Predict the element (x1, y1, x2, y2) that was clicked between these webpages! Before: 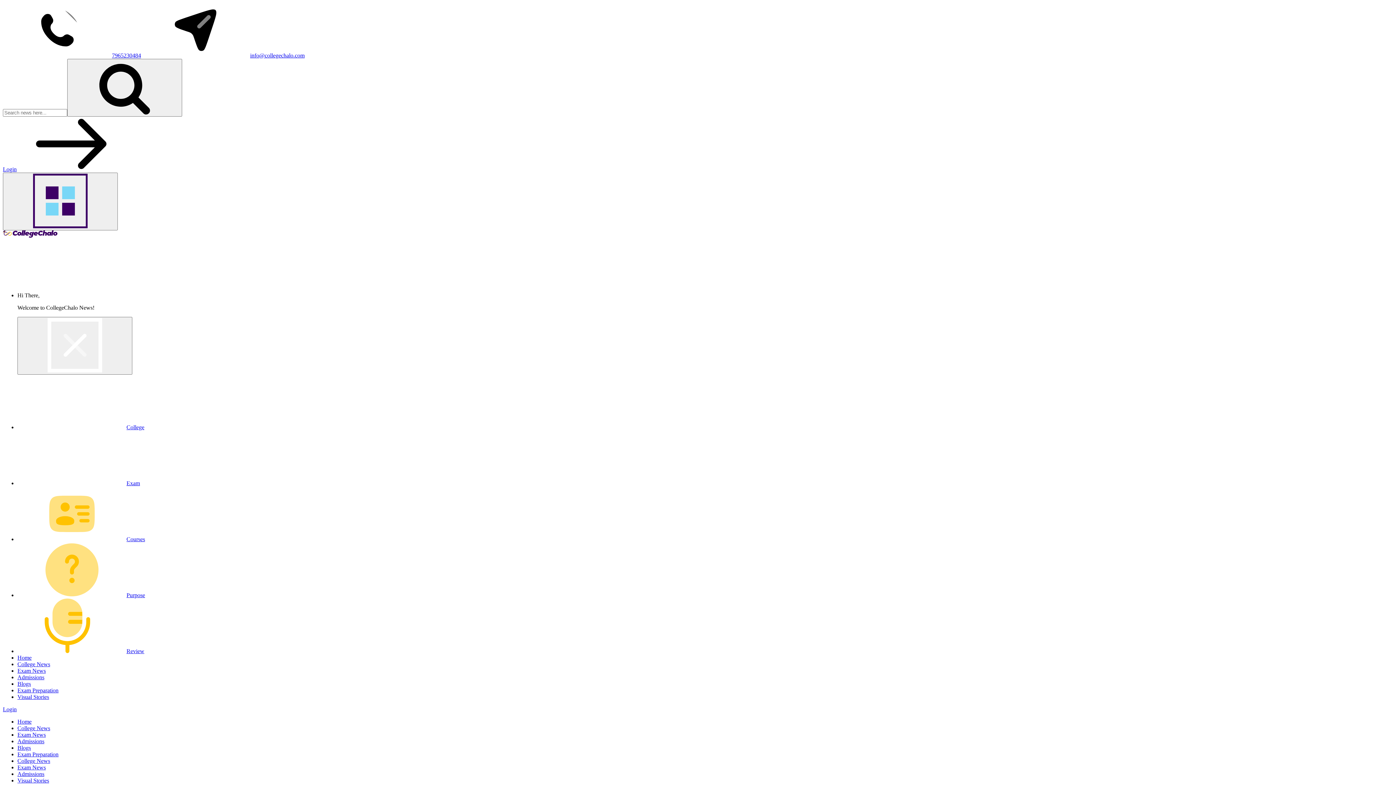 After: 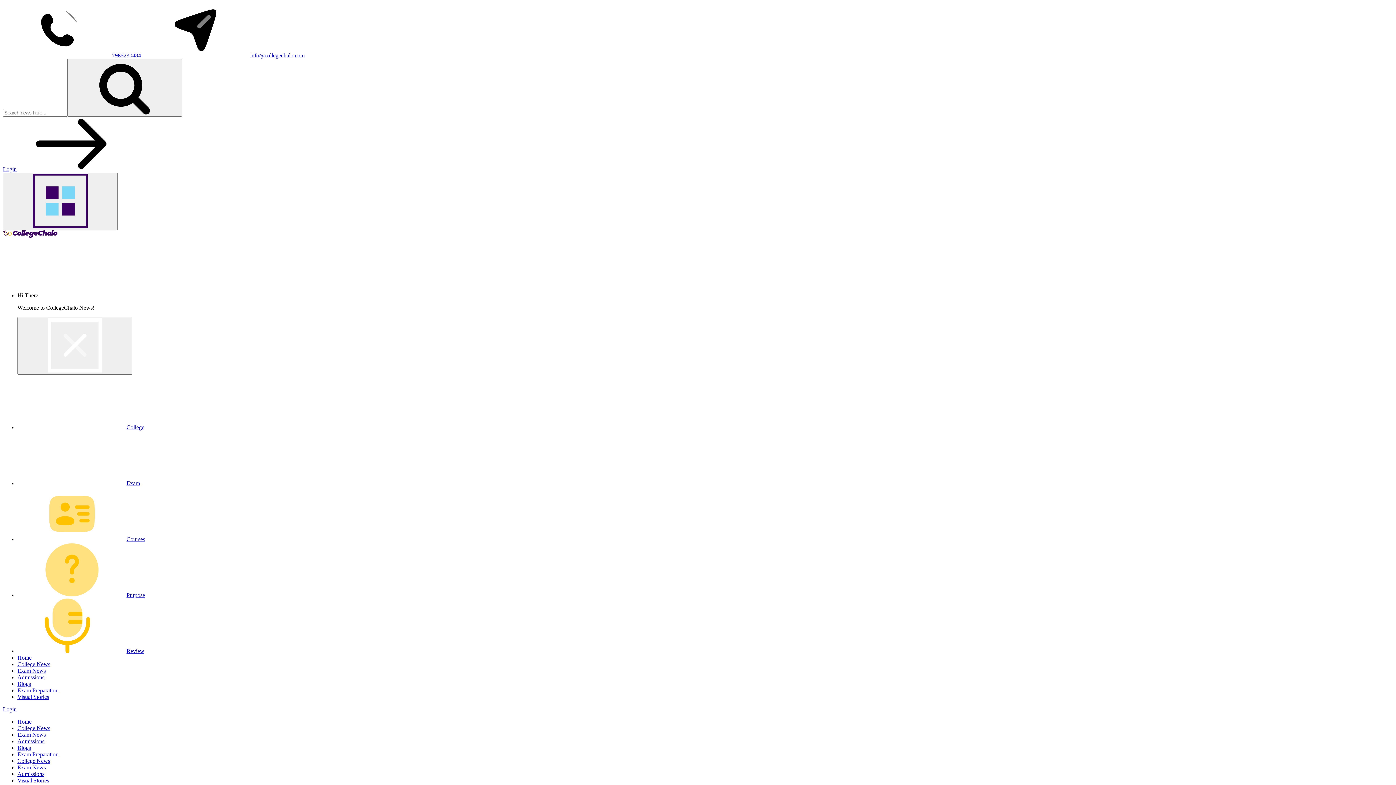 Action: bbox: (17, 745, 30, 751) label: Blogs